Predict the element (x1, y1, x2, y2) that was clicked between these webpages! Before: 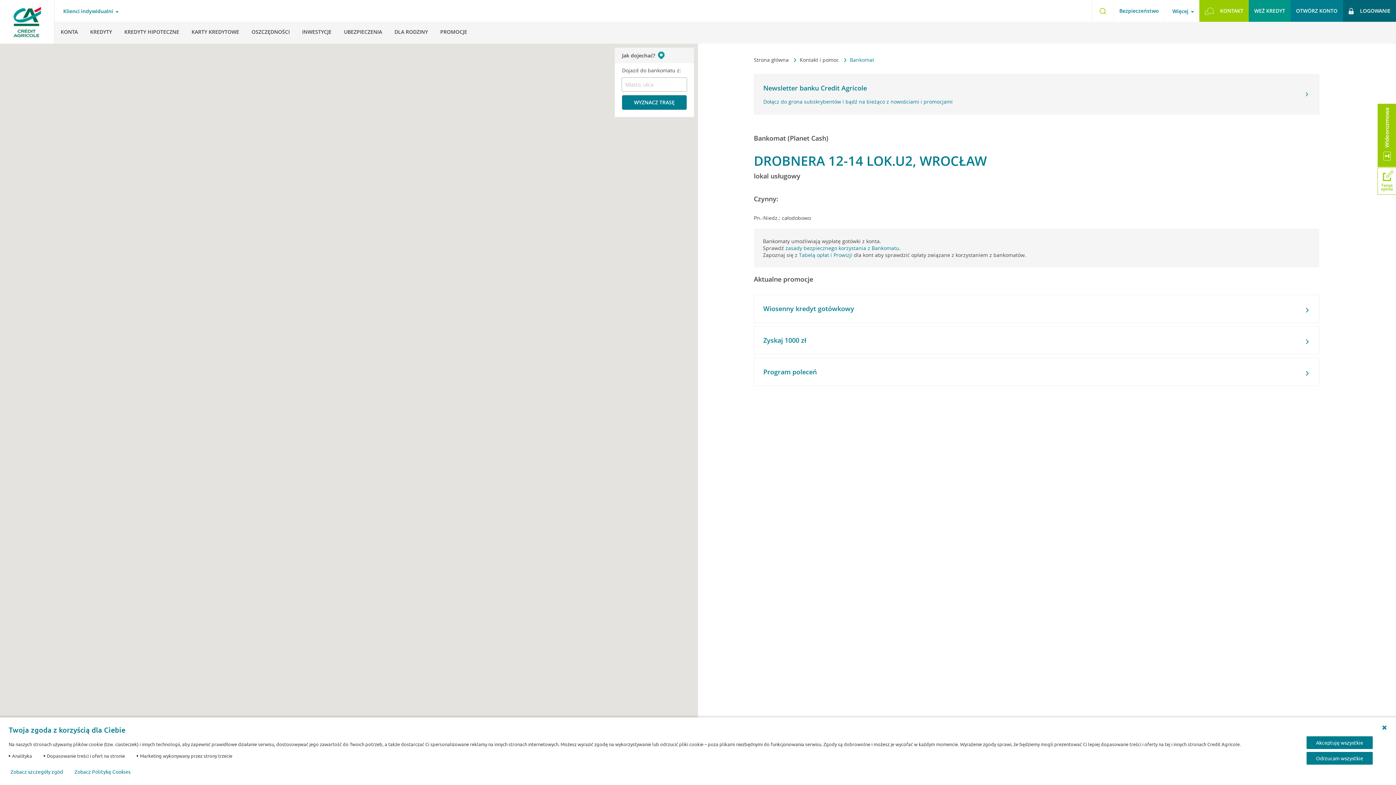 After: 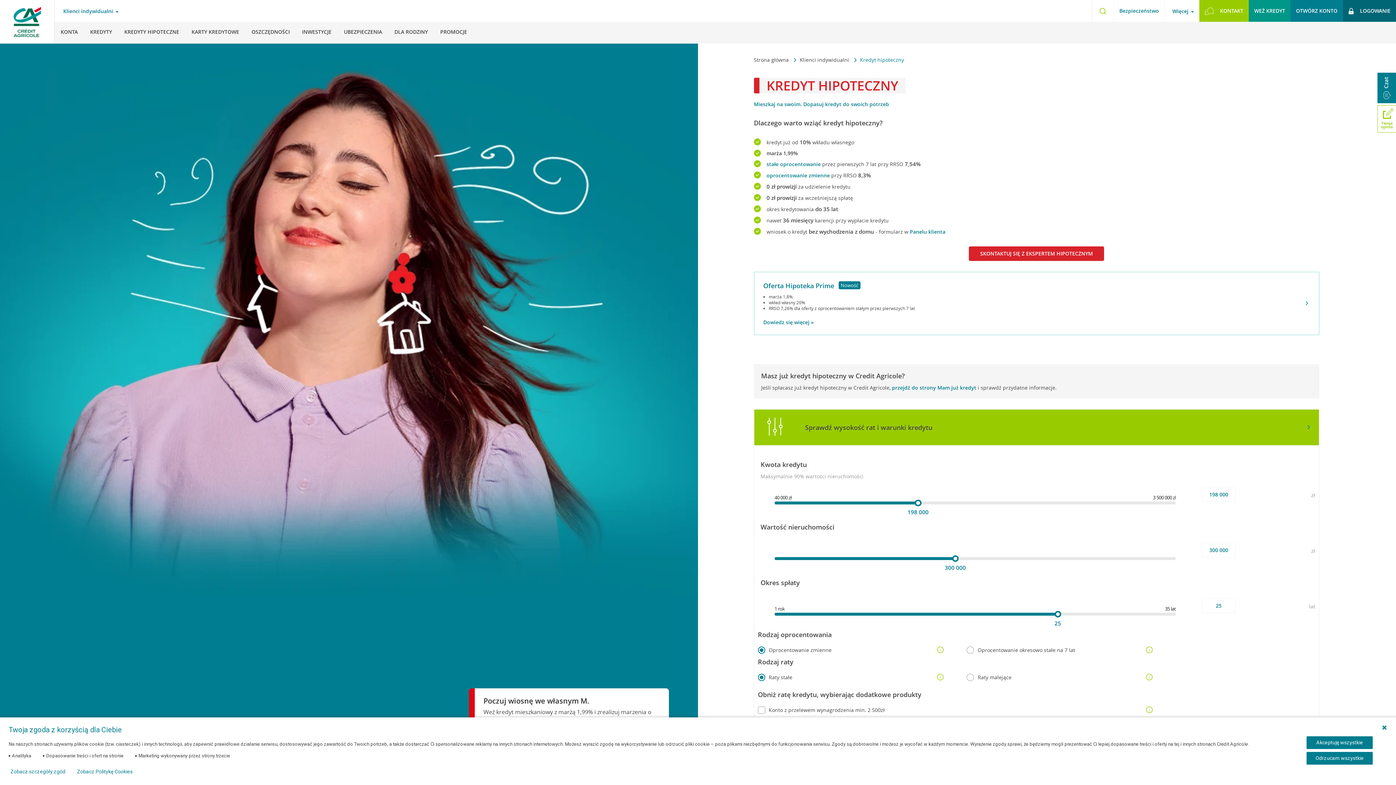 Action: bbox: (118, 21, 185, 42) label: KREDYTY HIPOTECZNE